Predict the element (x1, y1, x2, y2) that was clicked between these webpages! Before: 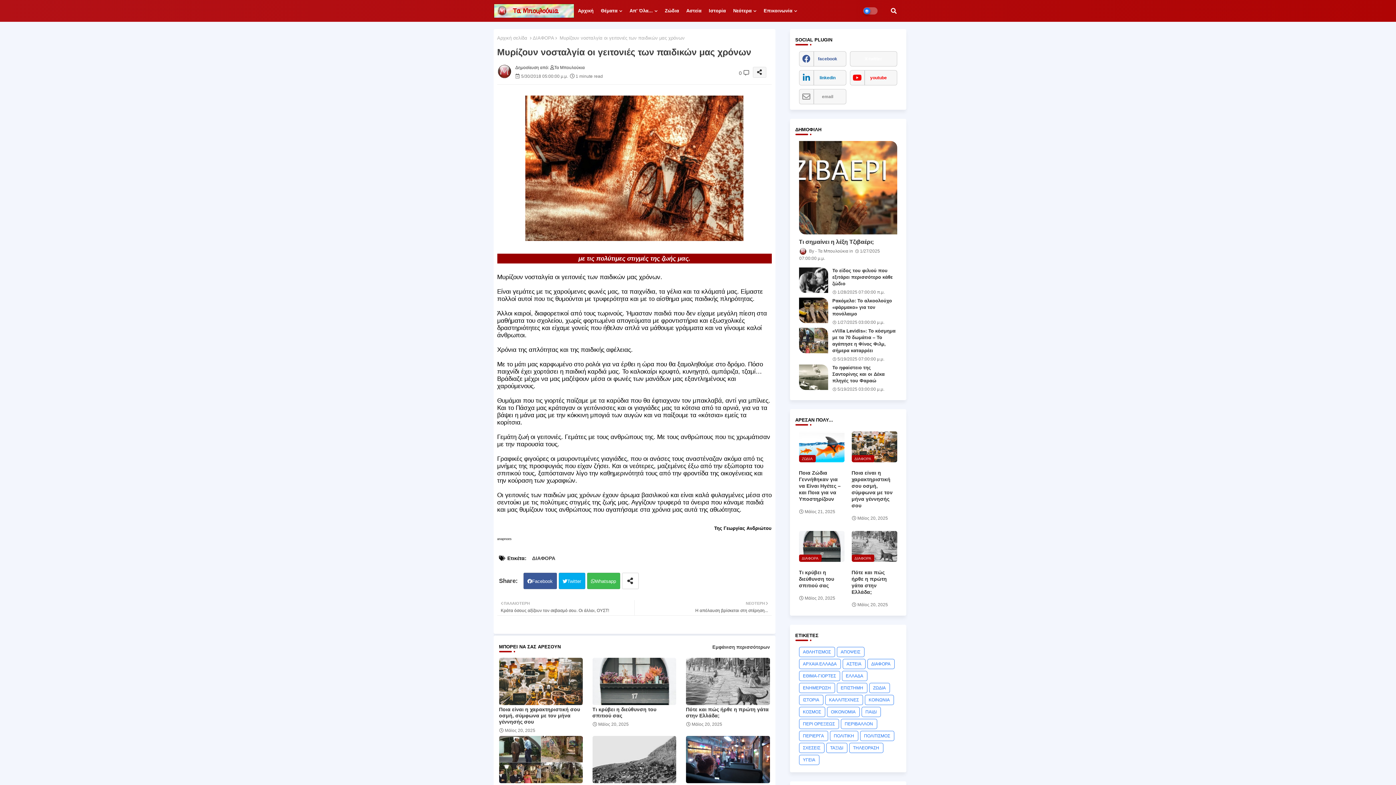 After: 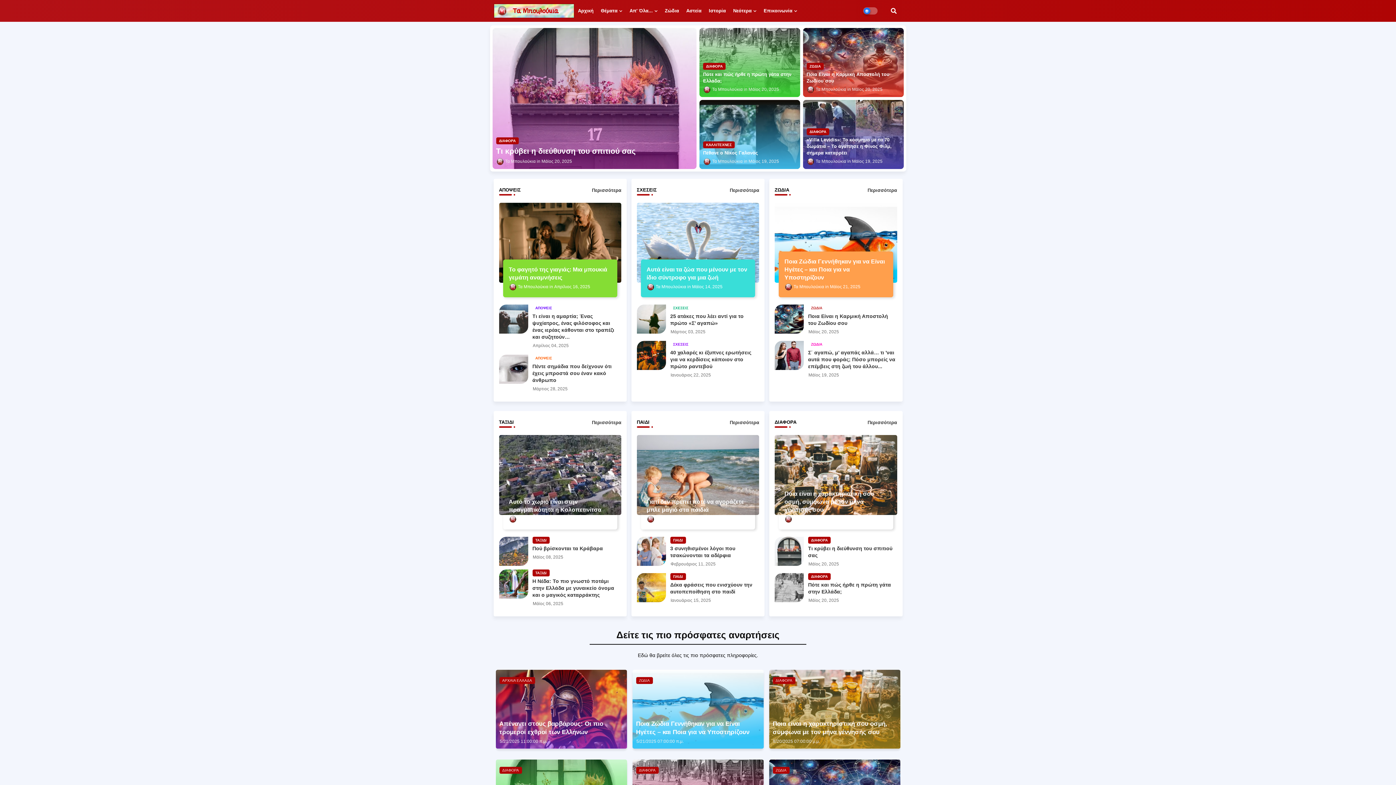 Action: bbox: (493, 3, 574, 18)